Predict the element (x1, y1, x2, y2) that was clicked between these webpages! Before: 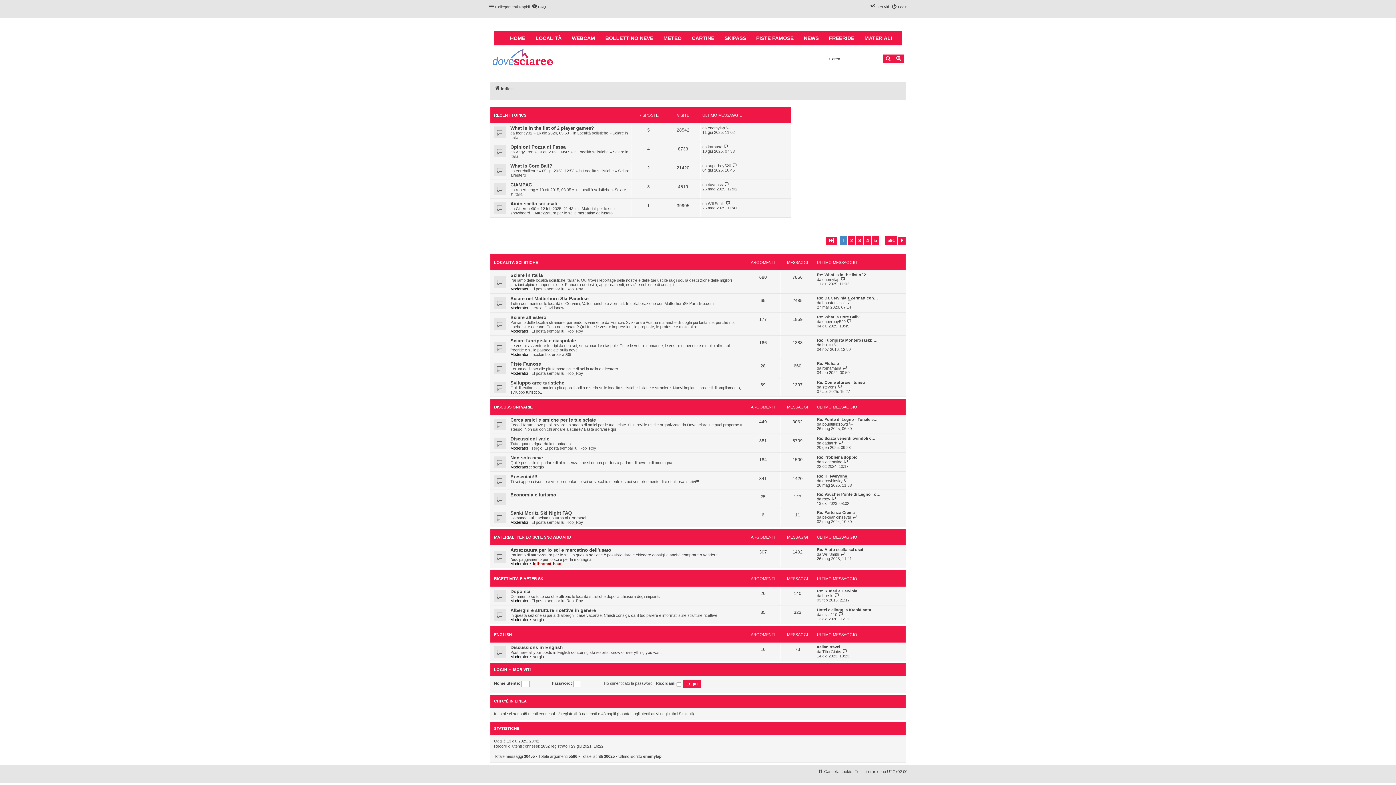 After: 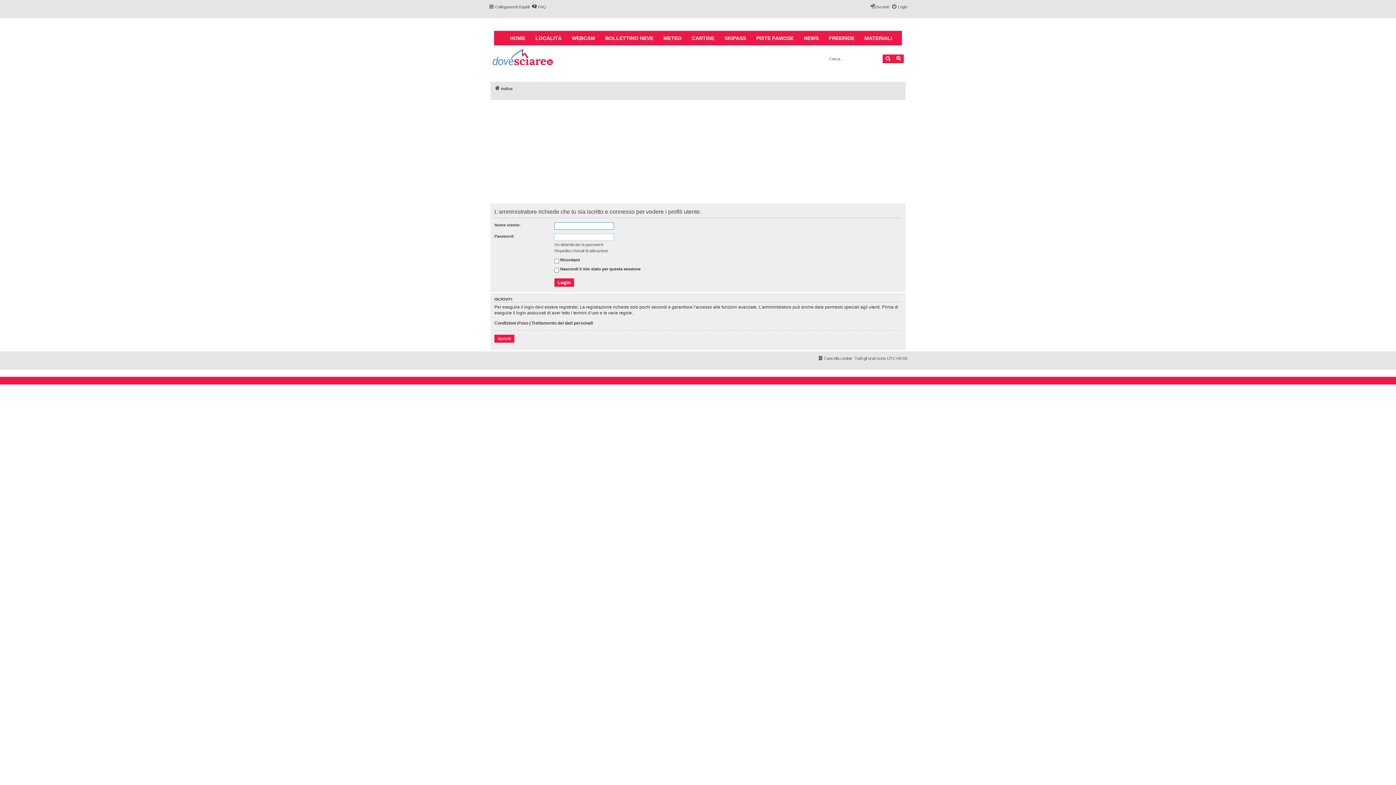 Action: label: sergio bbox: (533, 654, 544, 659)